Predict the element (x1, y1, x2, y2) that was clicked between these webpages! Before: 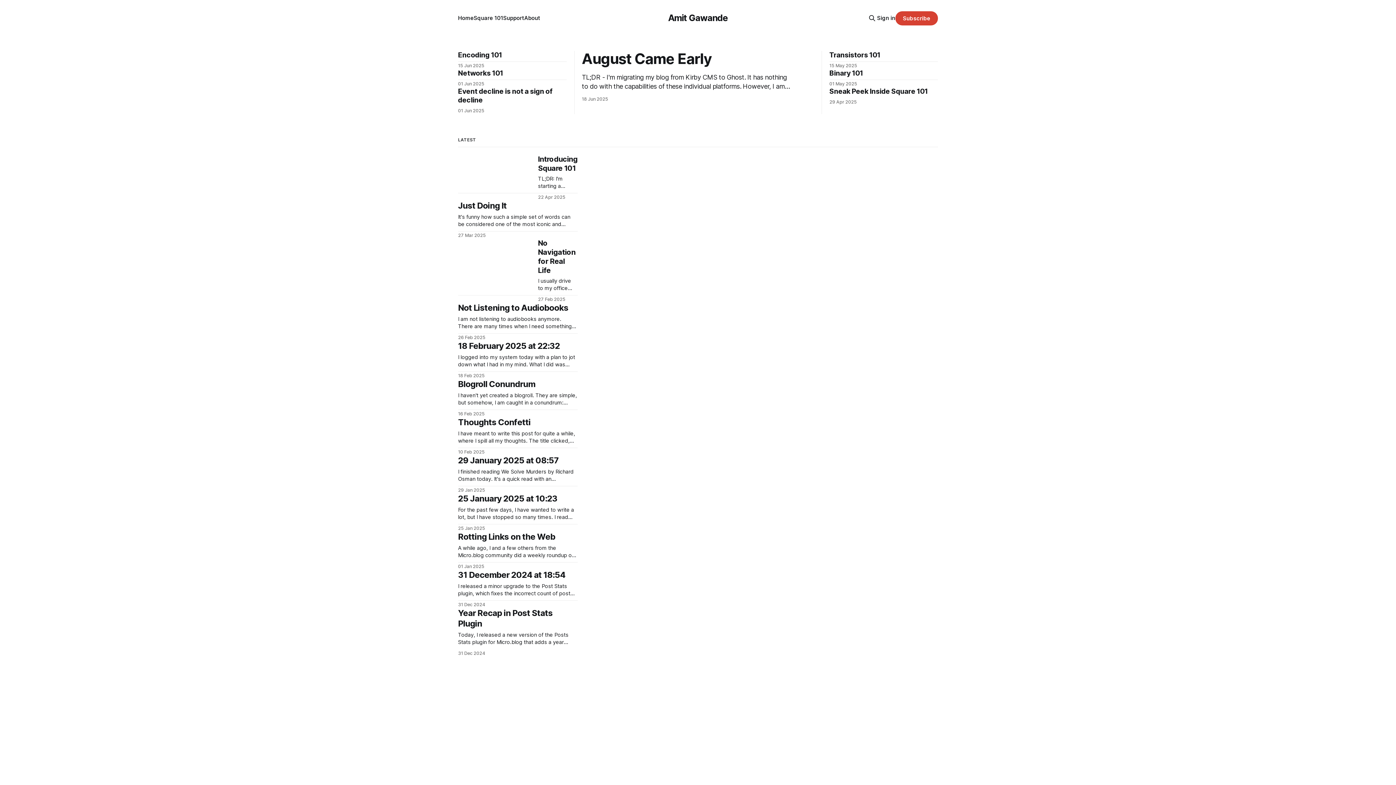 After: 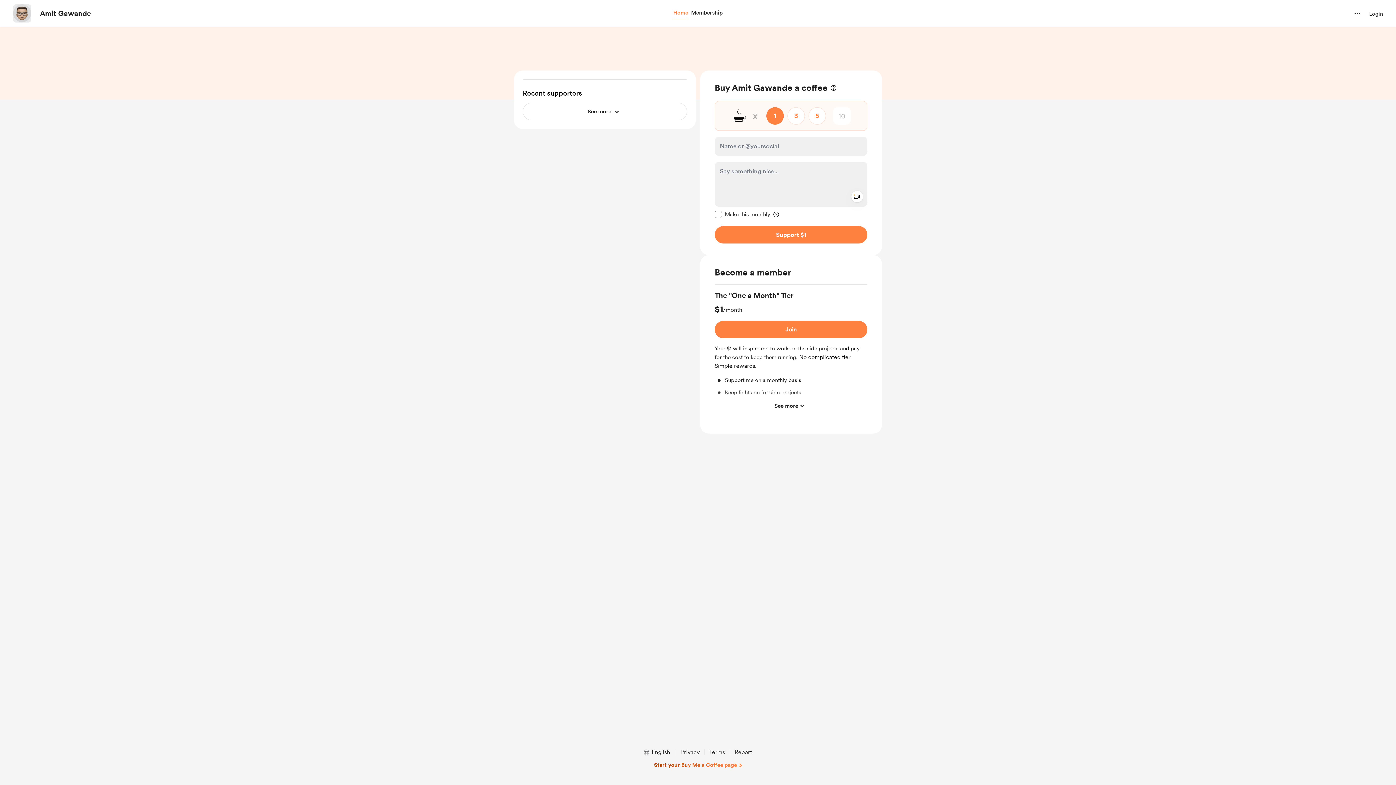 Action: label: Support bbox: (503, 14, 524, 21)